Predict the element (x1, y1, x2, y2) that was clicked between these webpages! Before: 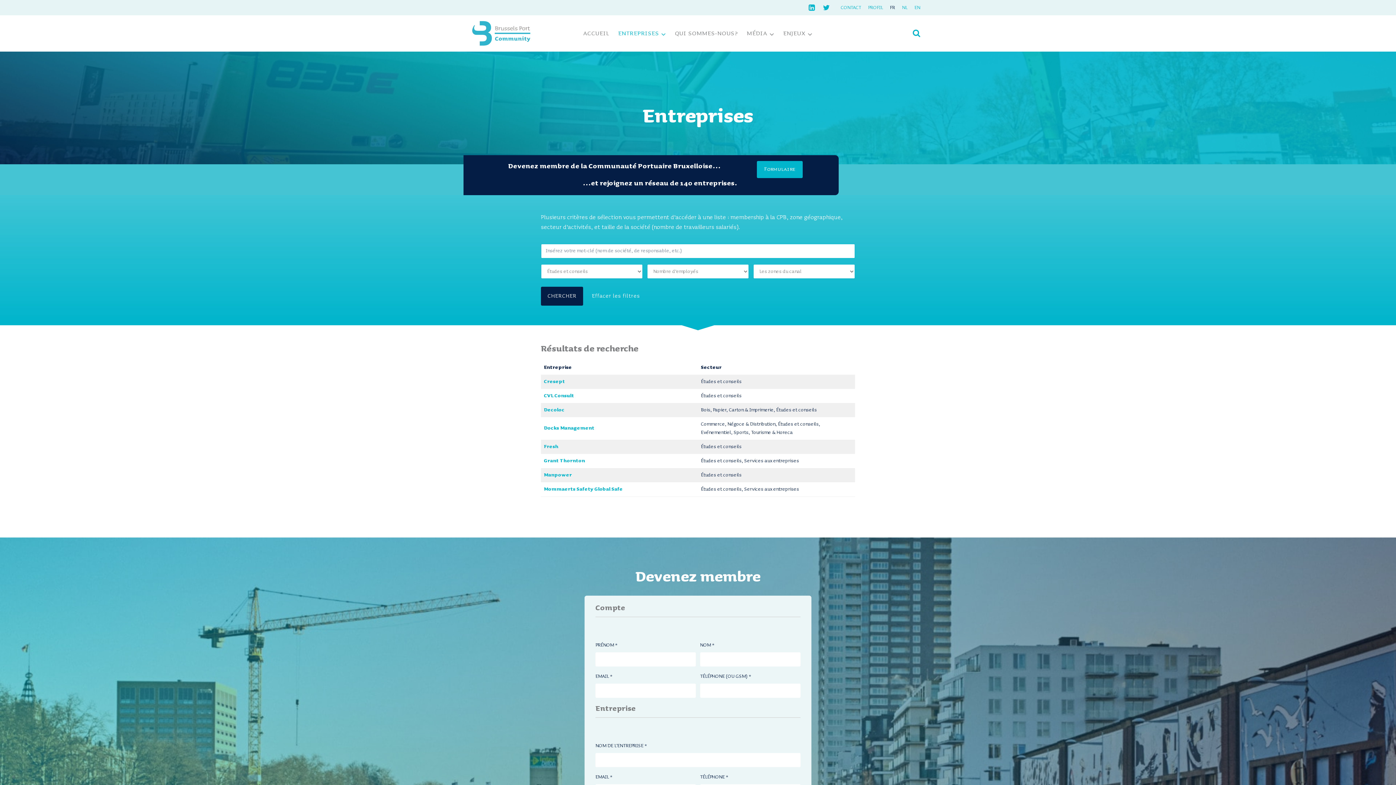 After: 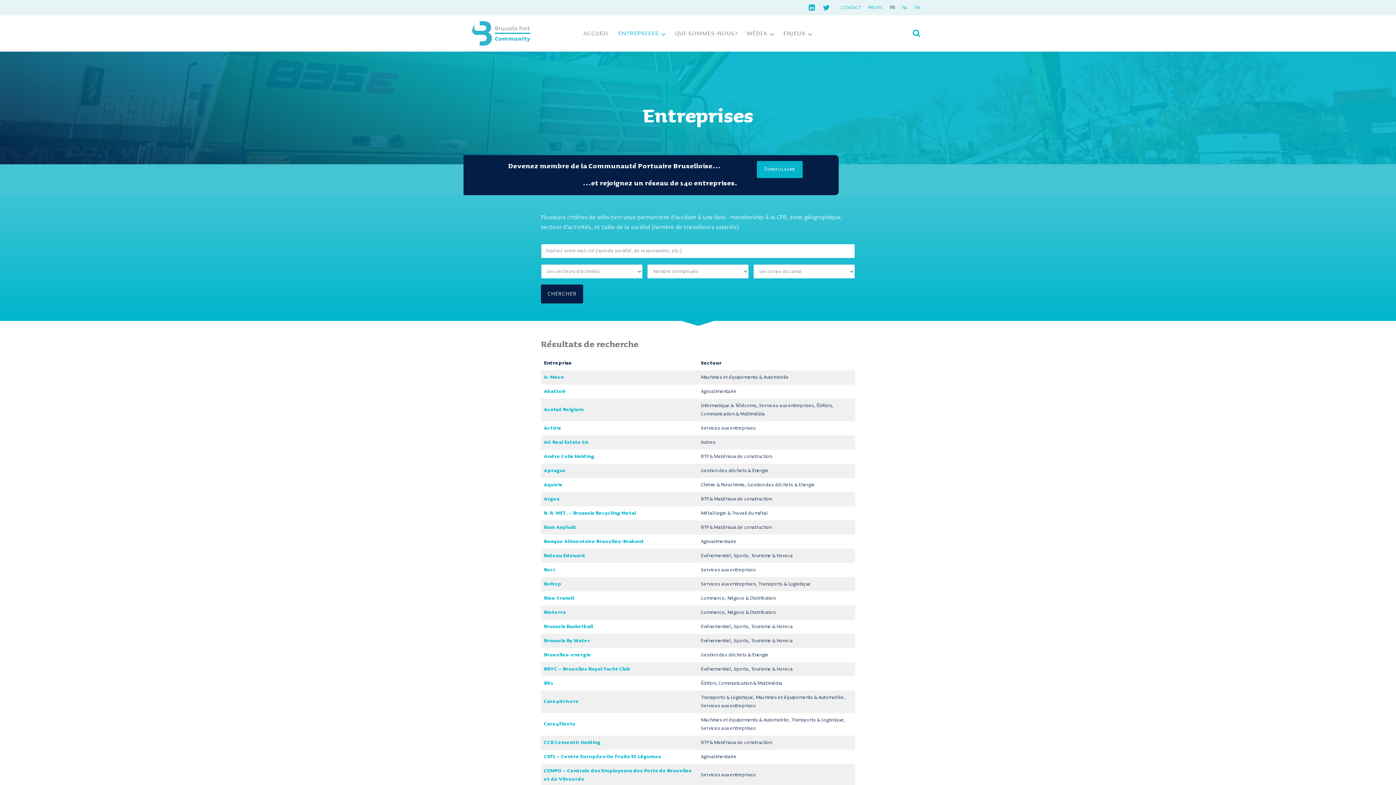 Action: bbox: (614, 23, 670, 43) label: ENTREPRISES